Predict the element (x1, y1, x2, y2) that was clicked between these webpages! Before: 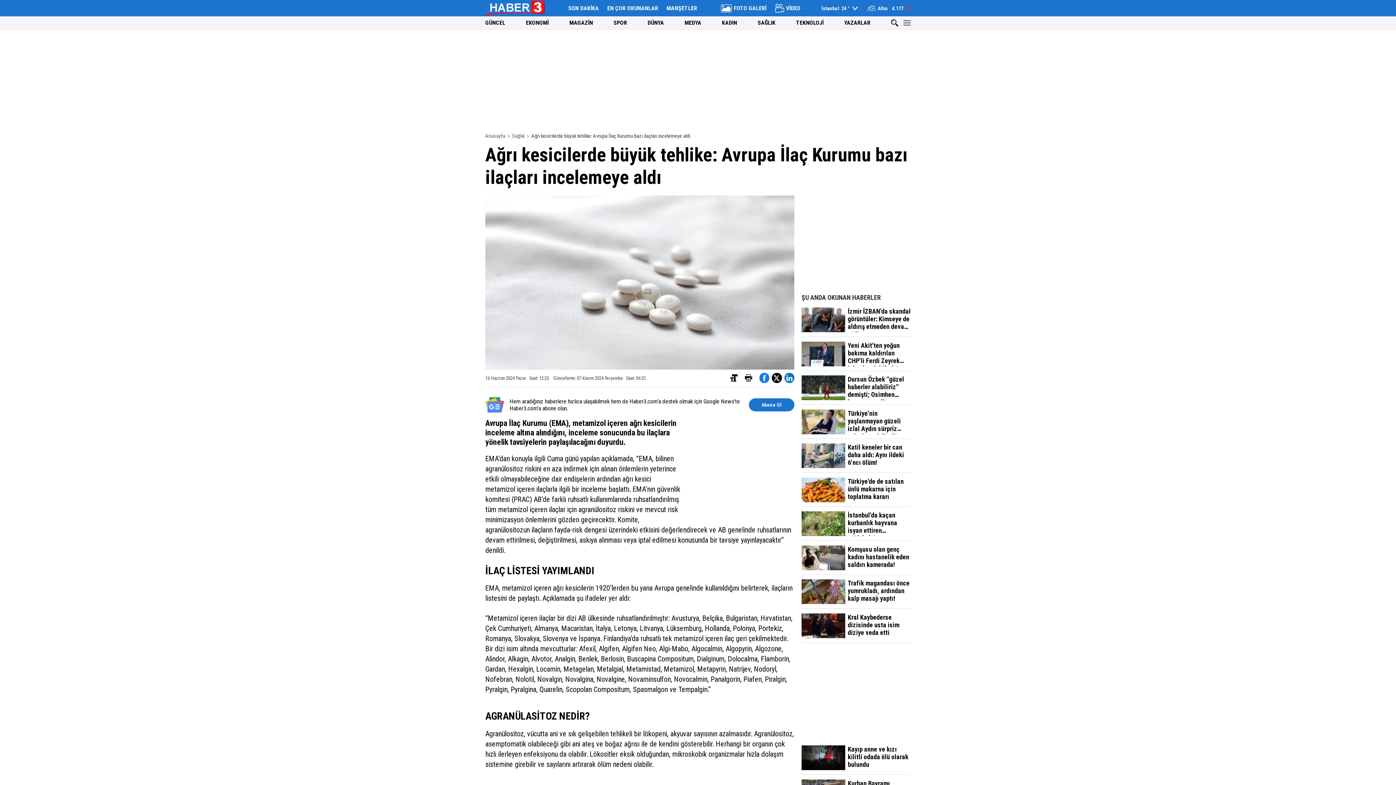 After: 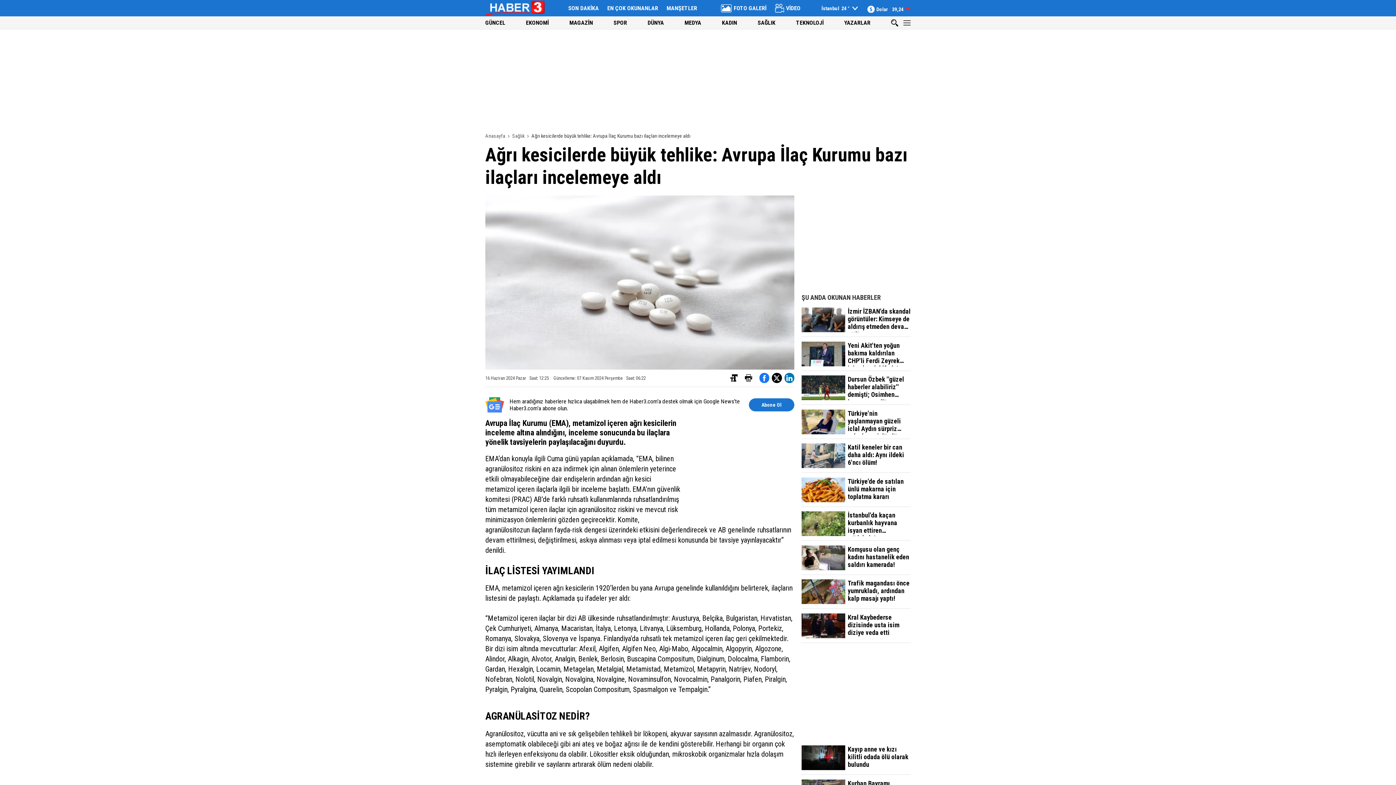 Action: label: İstanbul'da kaçan kurbanlık hayvana isyan ettiren müdahale! bbox: (801, 511, 910, 541)